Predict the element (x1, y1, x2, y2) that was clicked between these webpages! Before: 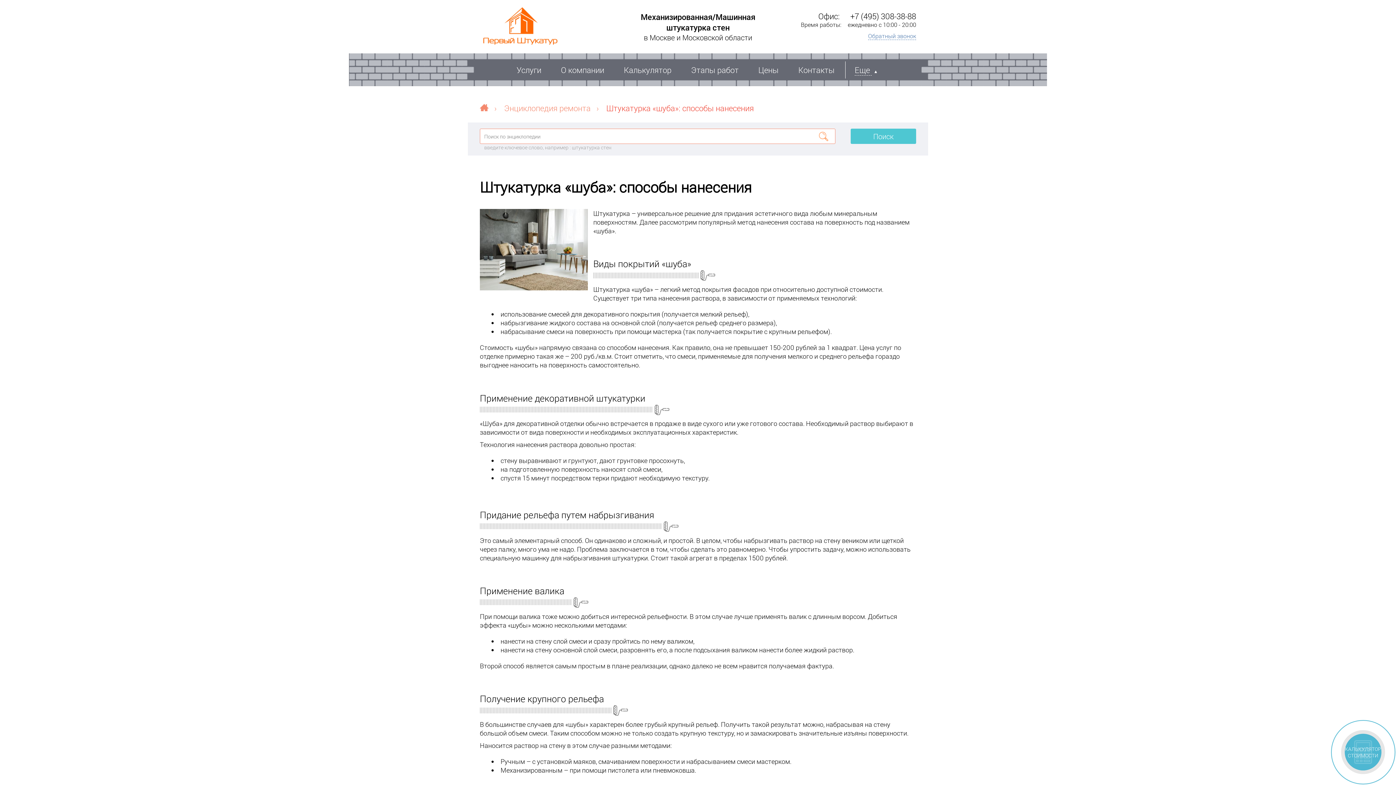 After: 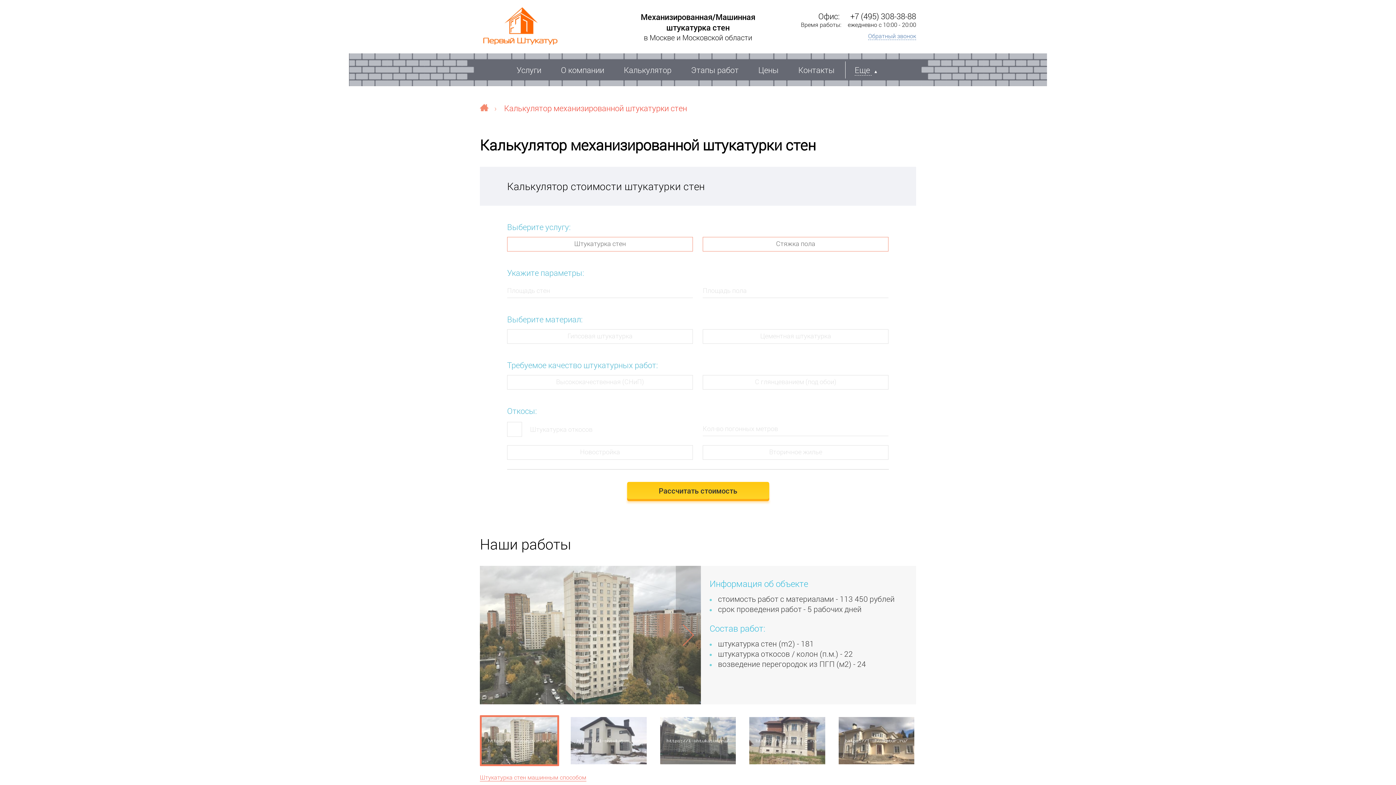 Action: bbox: (624, 64, 671, 75) label: Калькулятор